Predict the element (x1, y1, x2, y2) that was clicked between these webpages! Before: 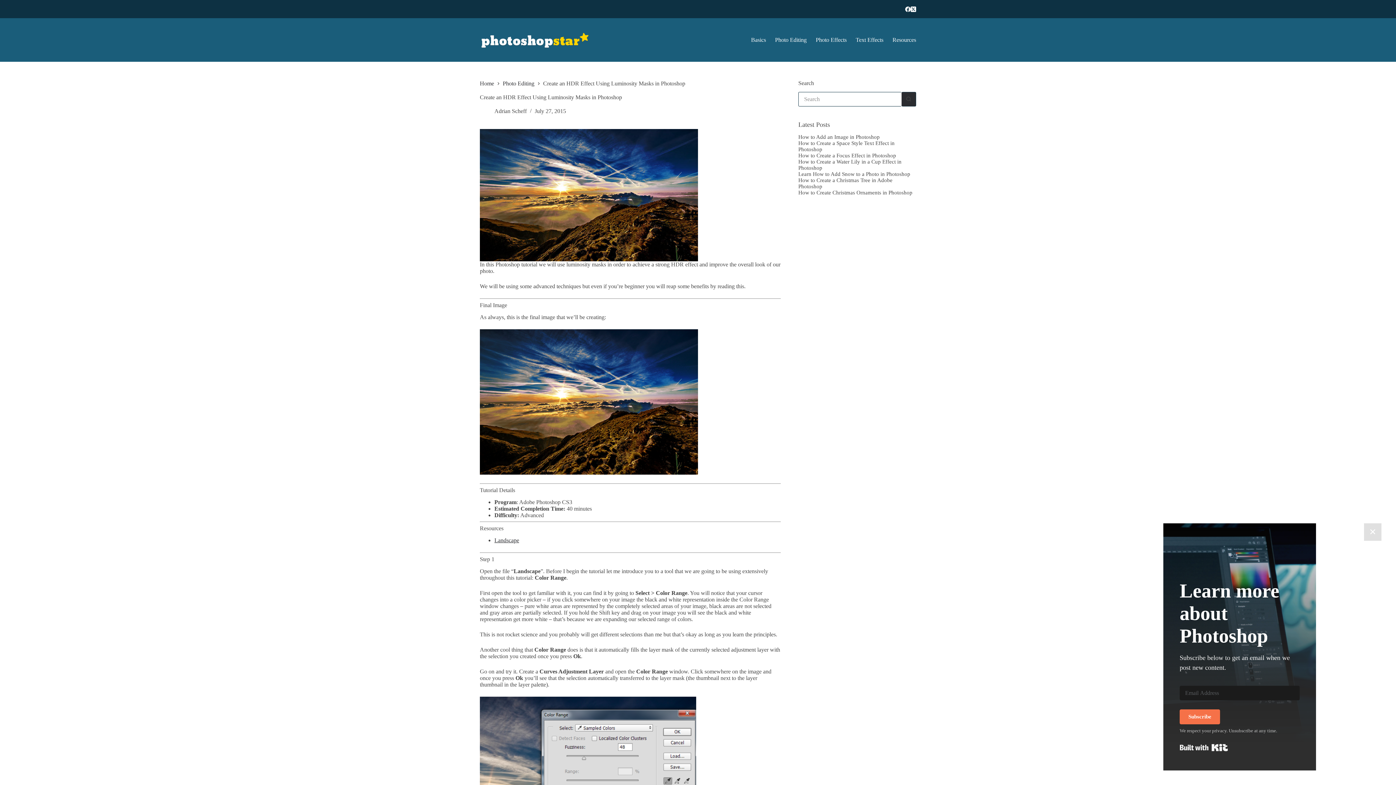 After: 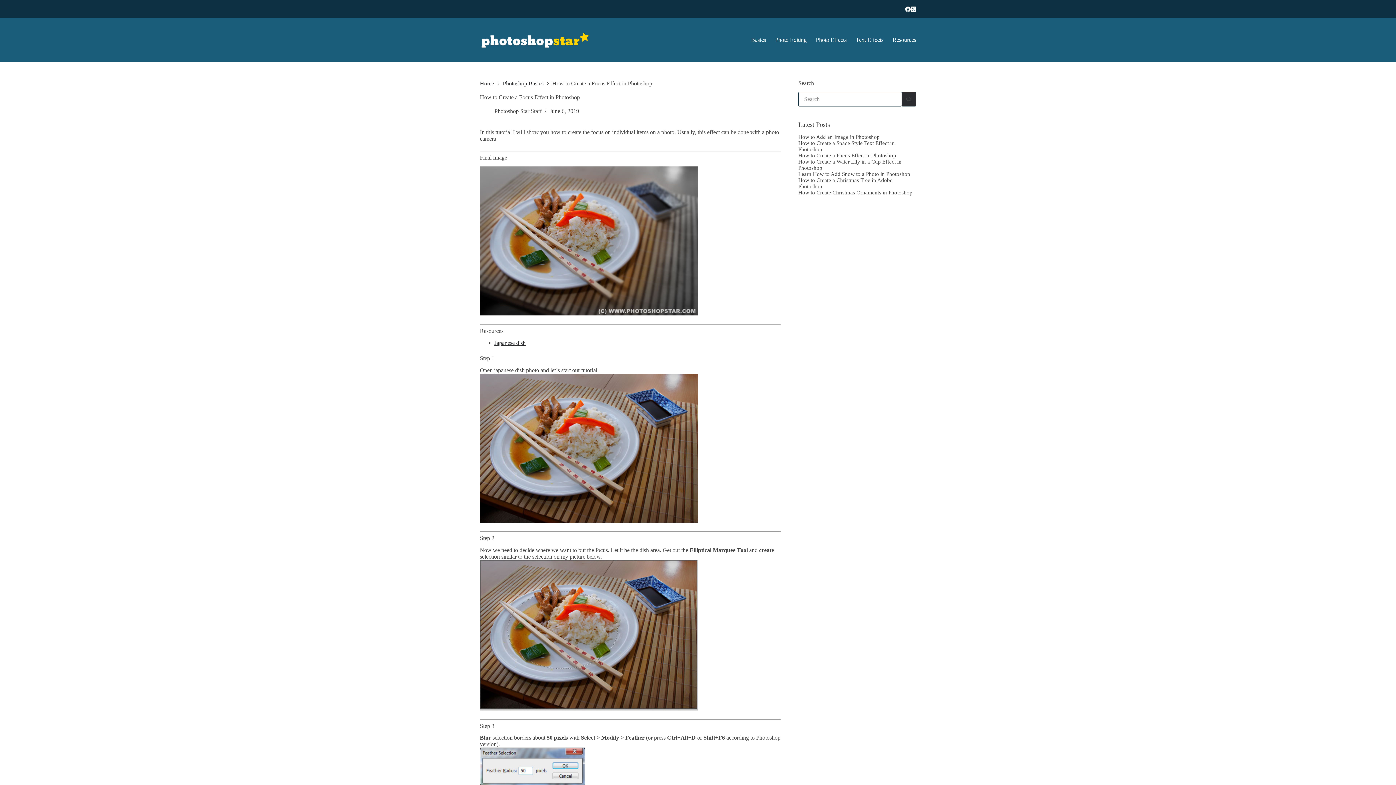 Action: label: How to Create a Focus Effect in Photoshop bbox: (798, 152, 896, 158)